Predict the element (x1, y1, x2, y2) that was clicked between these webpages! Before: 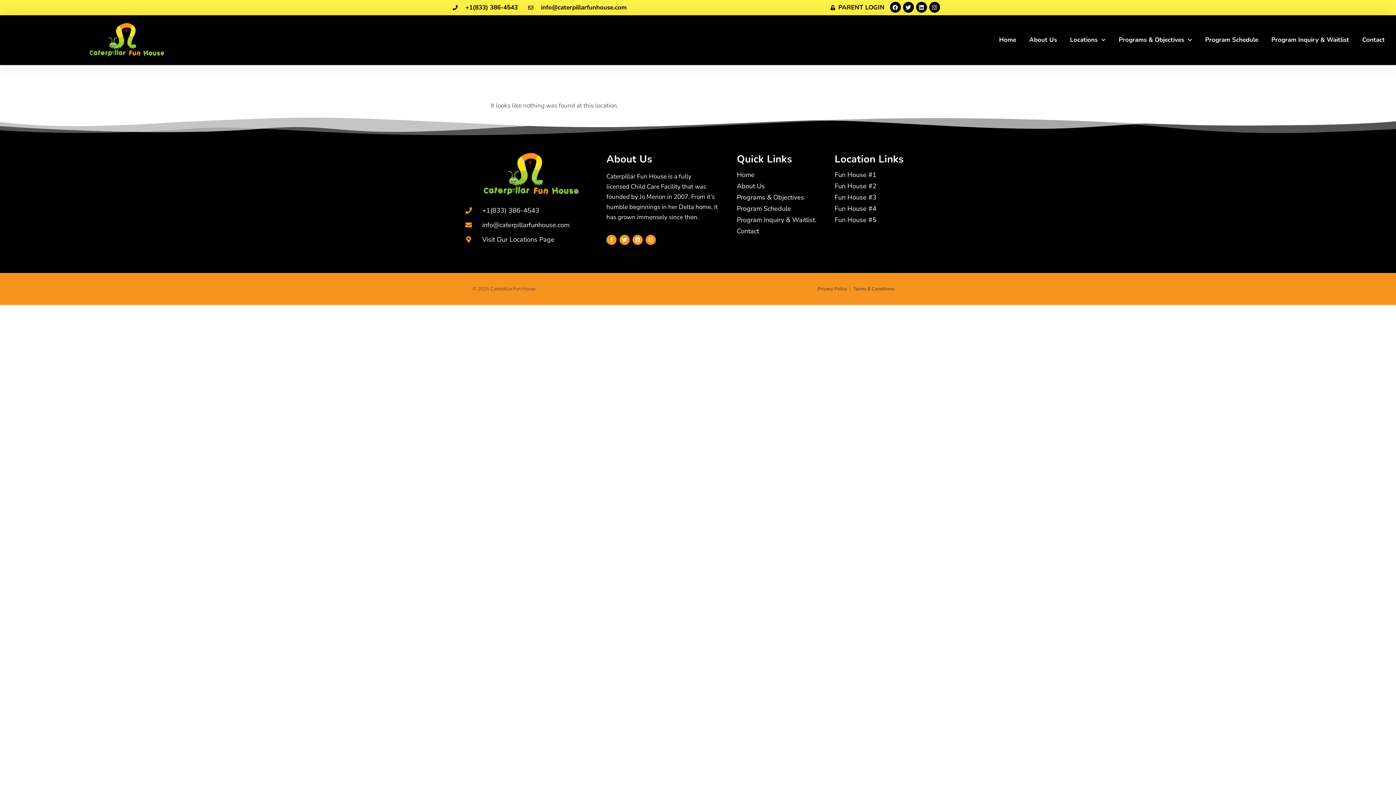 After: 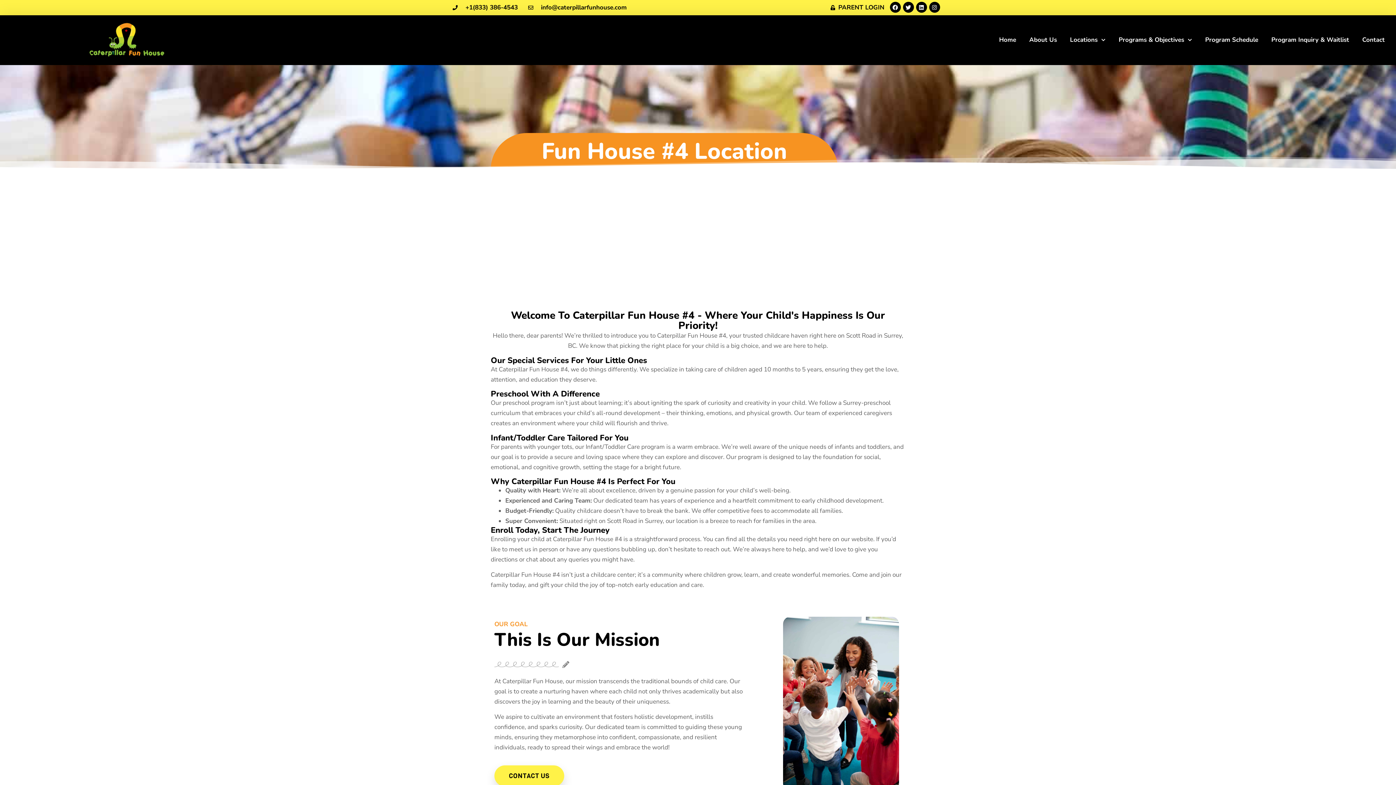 Action: label: Fun House #4 bbox: (834, 203, 929, 213)